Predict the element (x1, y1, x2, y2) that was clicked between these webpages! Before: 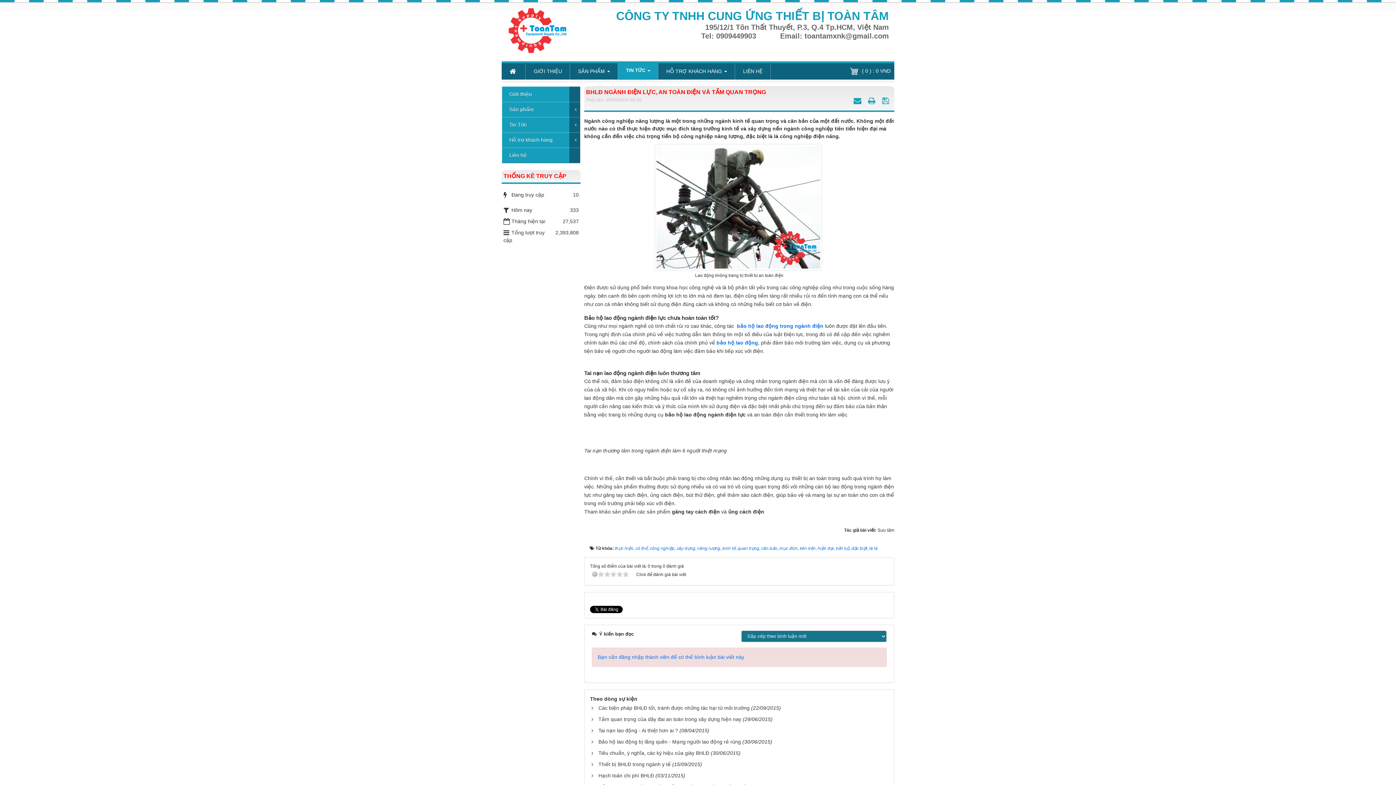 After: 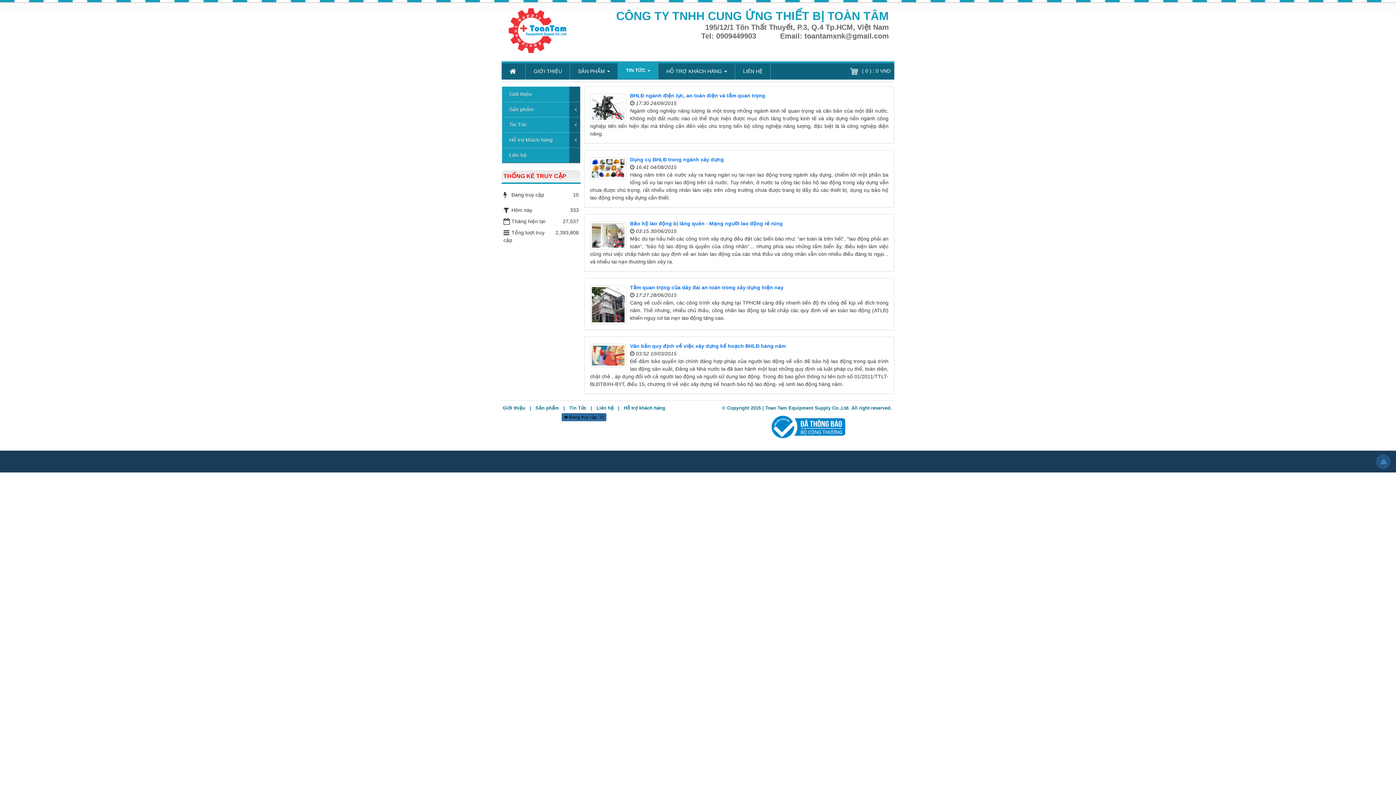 Action: label: xây dựng bbox: (676, 546, 695, 551)